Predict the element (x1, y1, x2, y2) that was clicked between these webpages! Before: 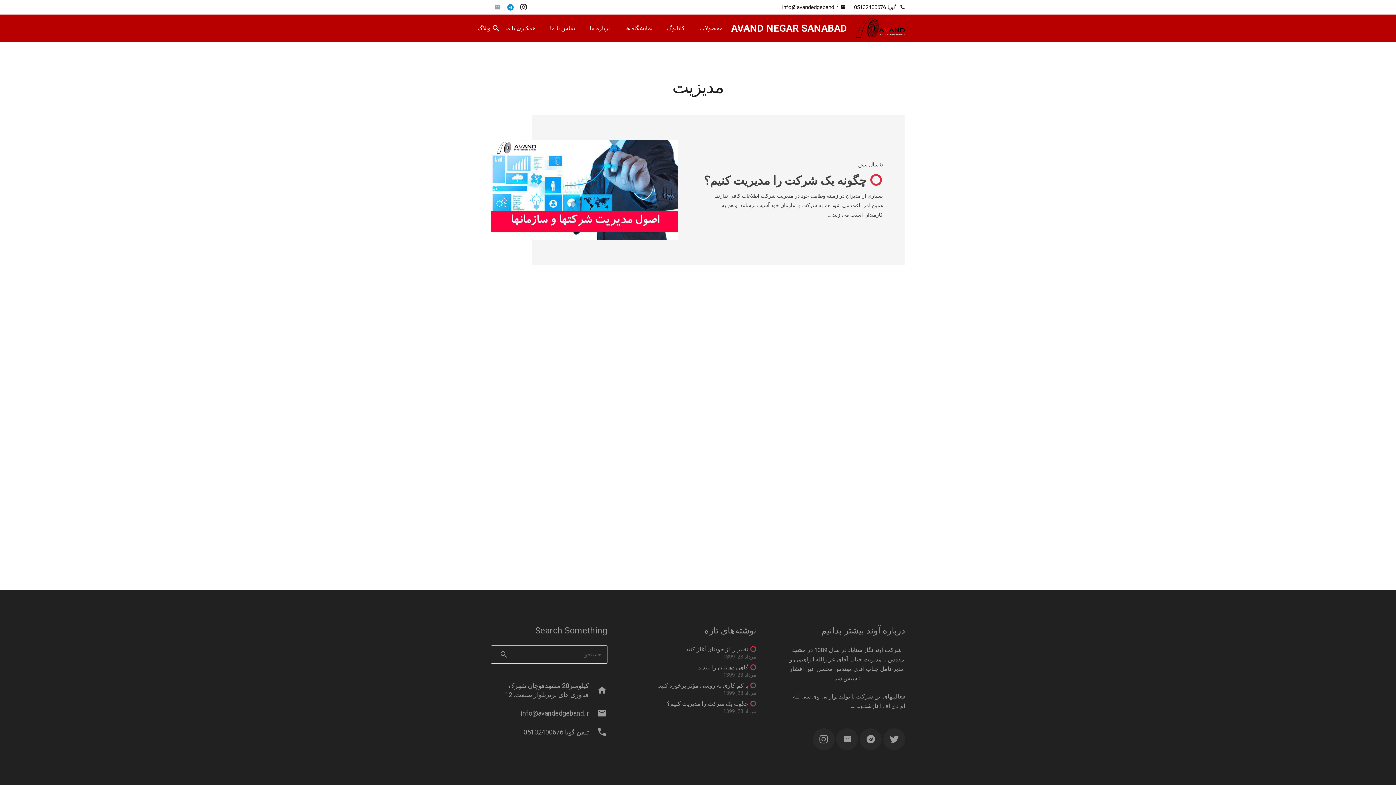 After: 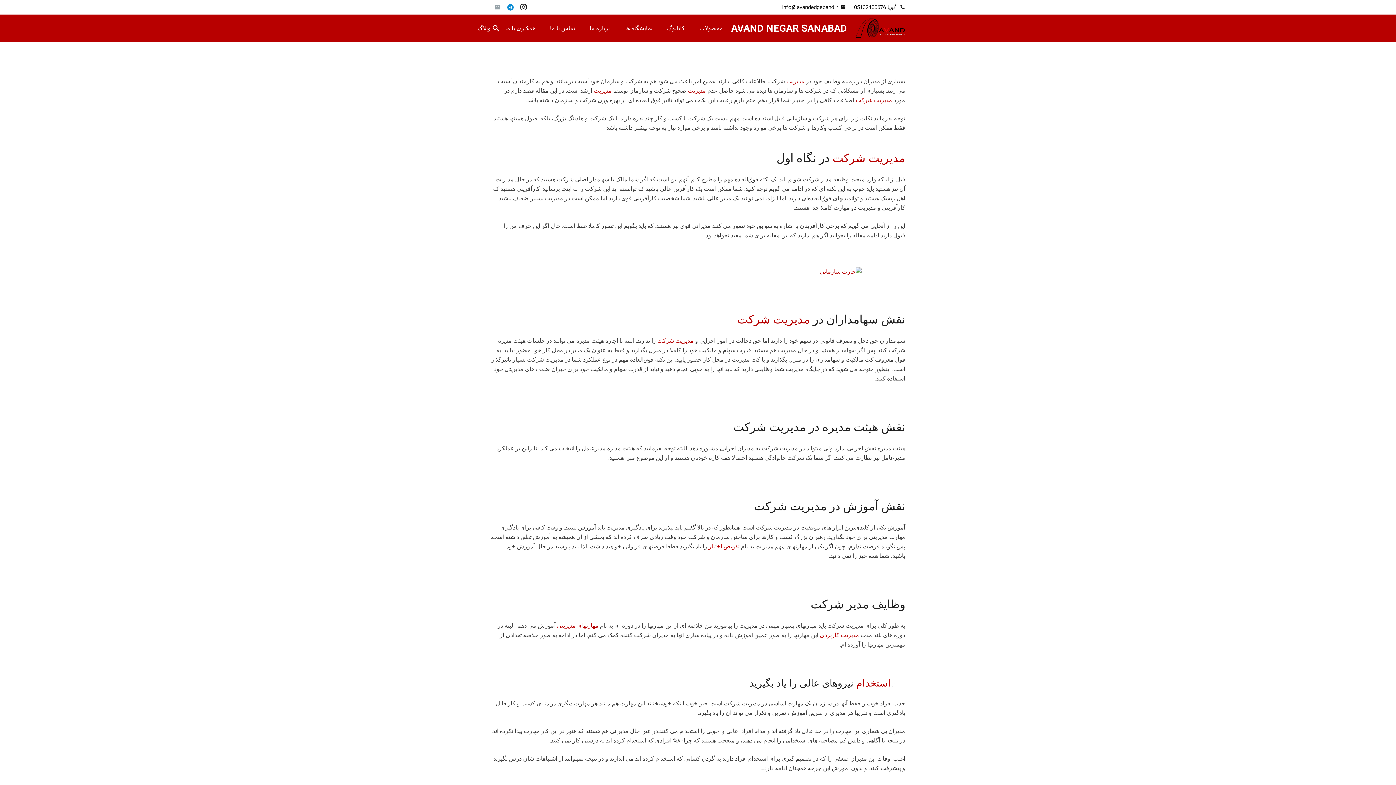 Action: label: ⭕️ چگونه یک شرکت را مدیریت کنیم؟ bbox: (491, 141, 677, 148)